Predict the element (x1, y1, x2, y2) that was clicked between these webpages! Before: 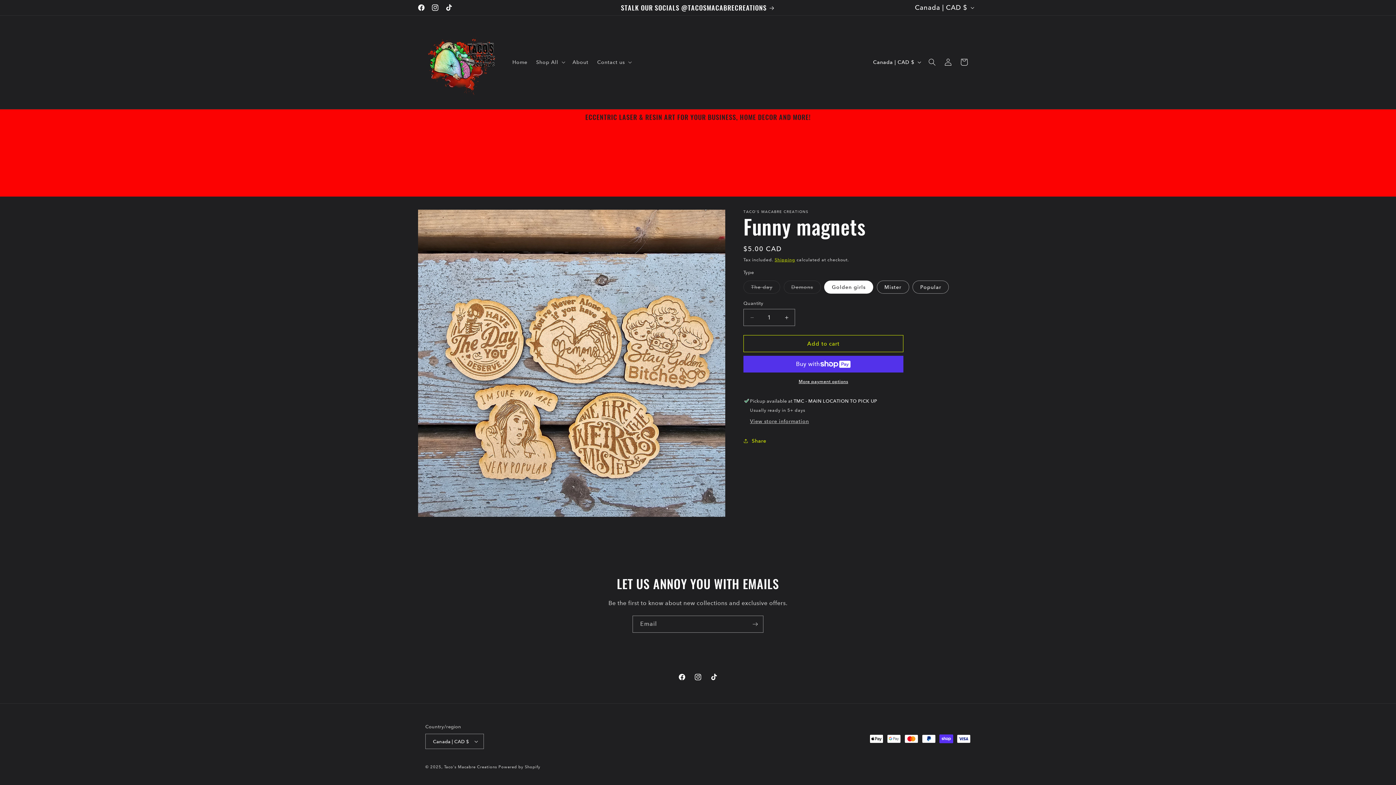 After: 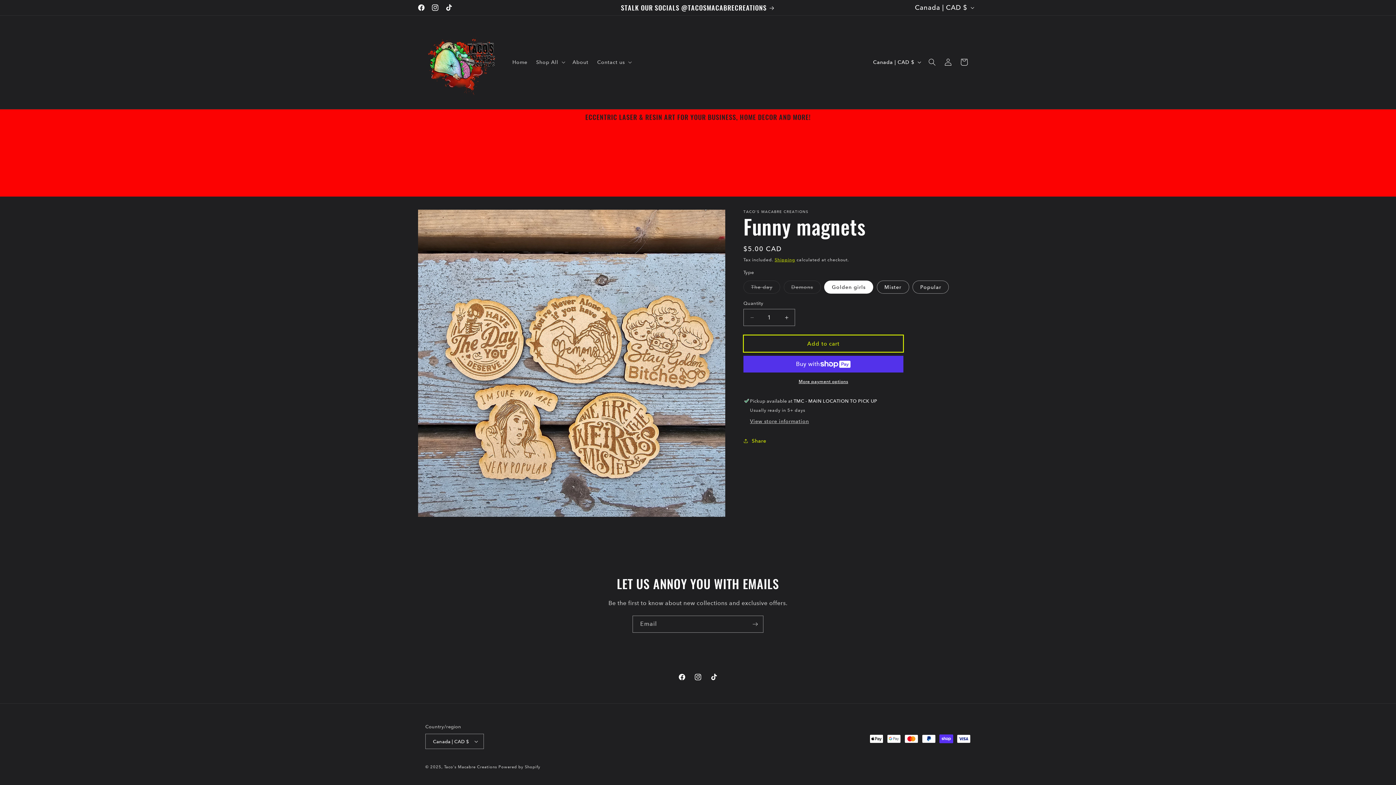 Action: bbox: (743, 335, 903, 352) label: Add to cart